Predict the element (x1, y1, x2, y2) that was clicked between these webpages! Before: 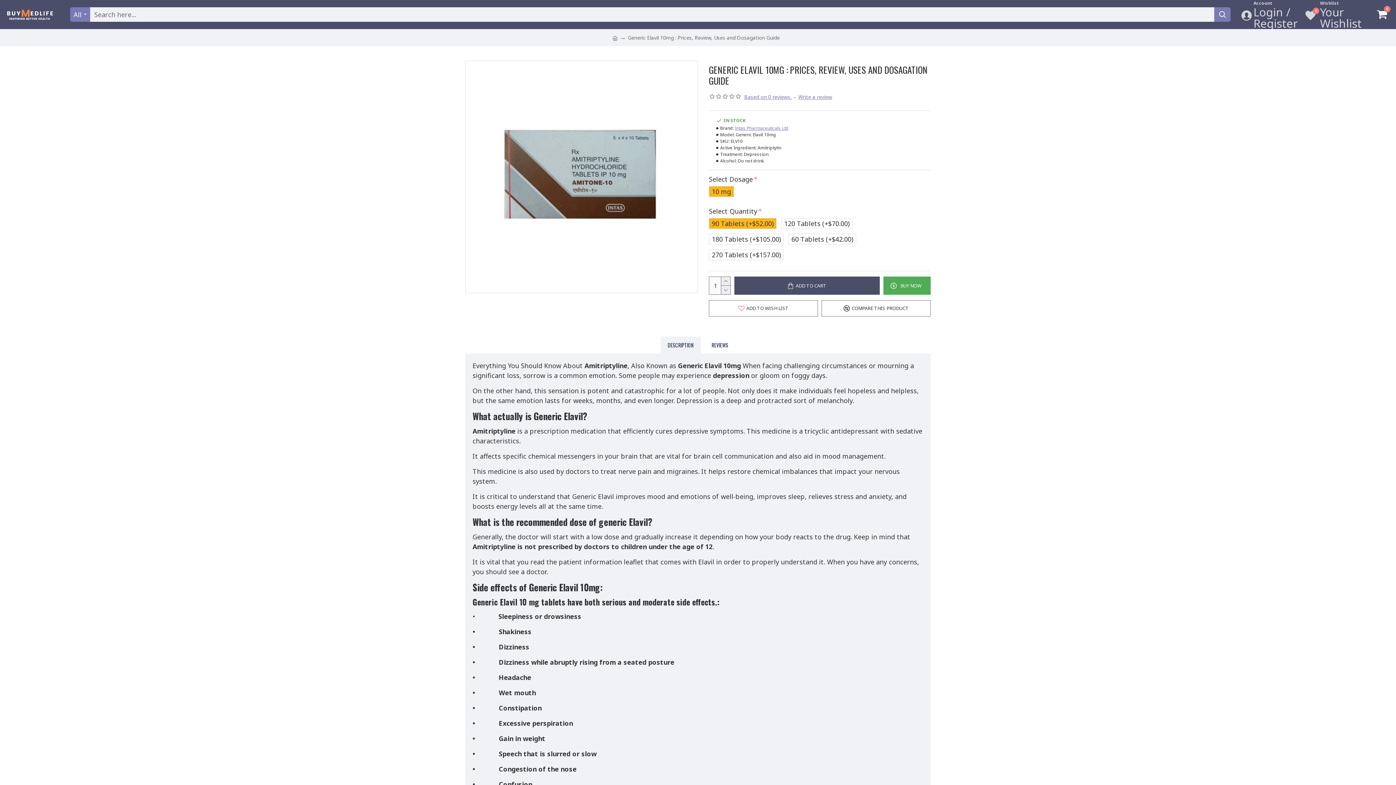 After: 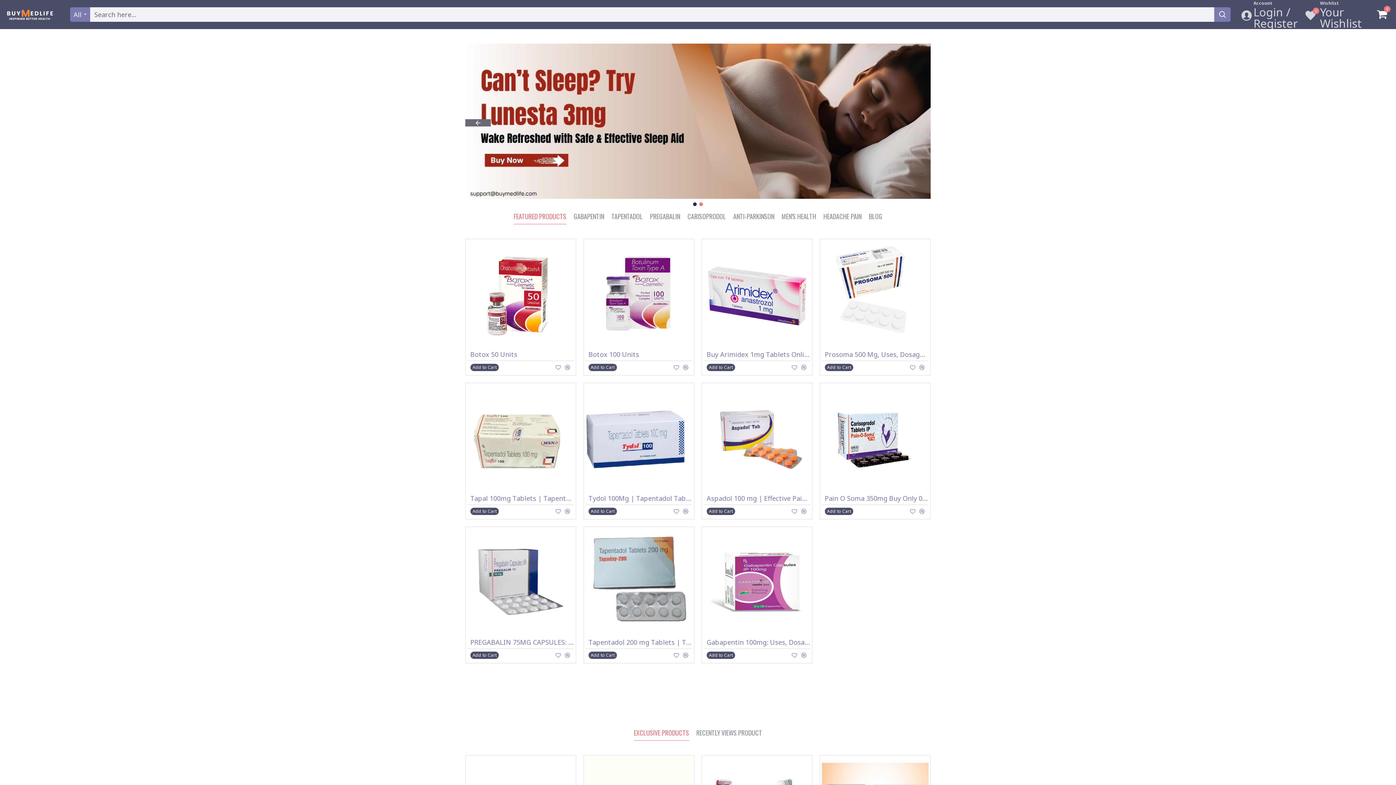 Action: bbox: (0, 0, 62, 29)